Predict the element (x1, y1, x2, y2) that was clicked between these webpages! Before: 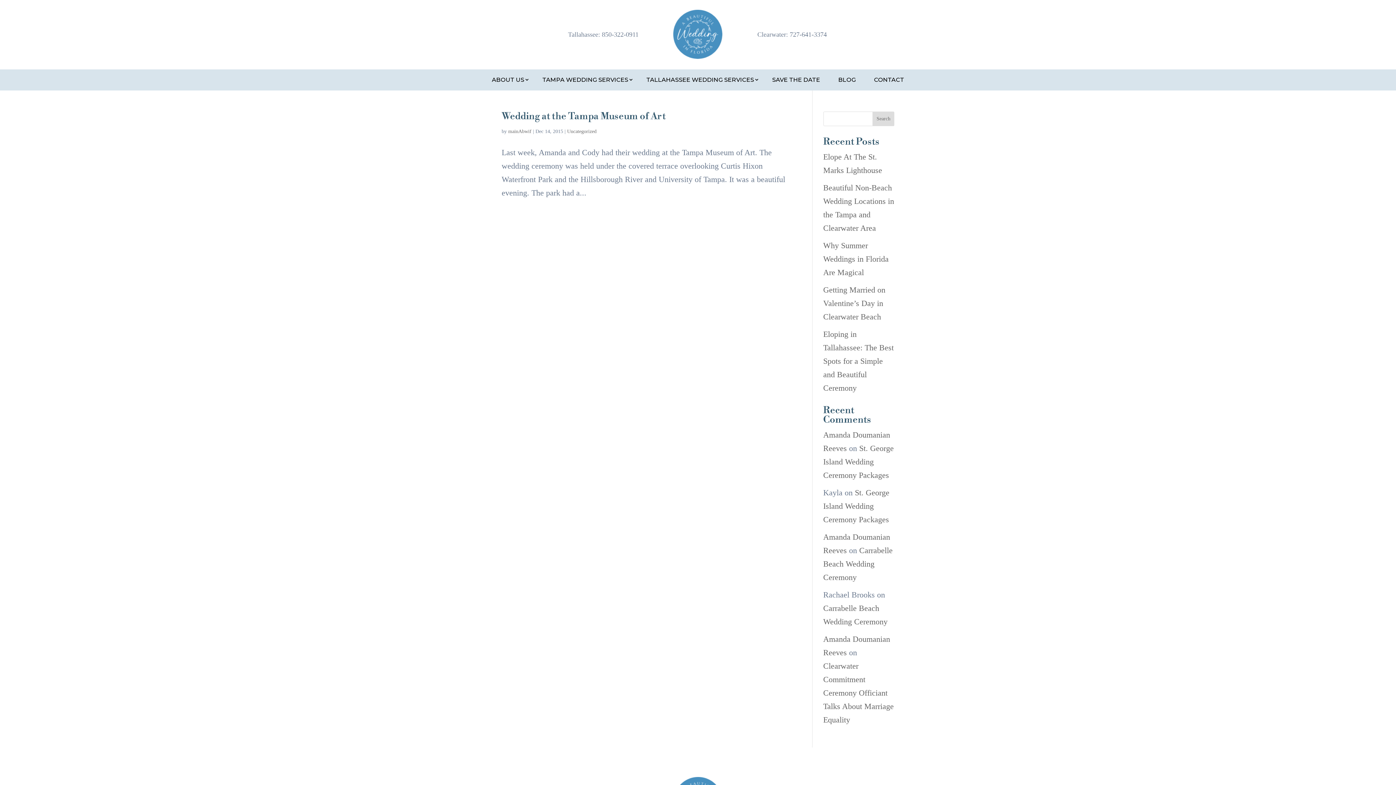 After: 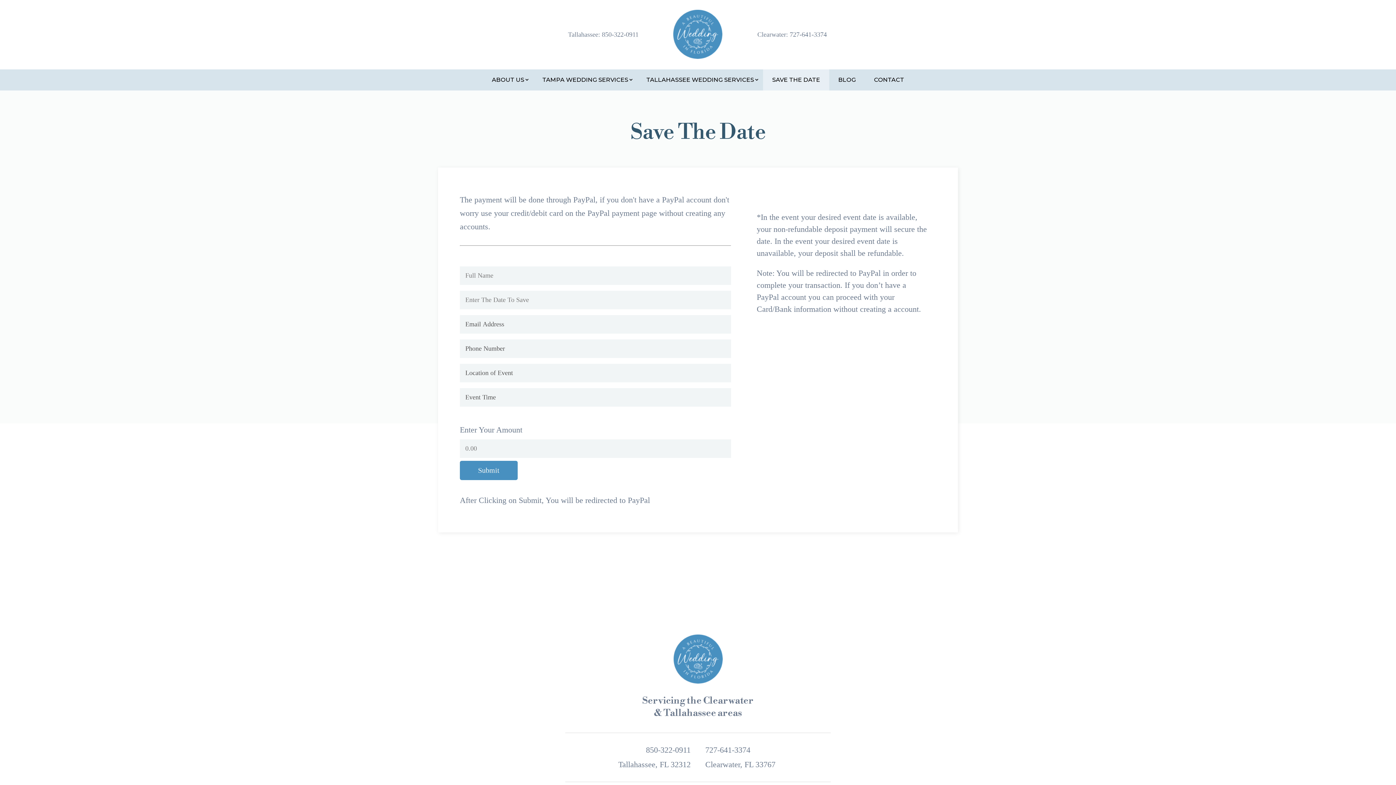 Action: bbox: (766, 74, 825, 85) label: SAVE THE DATE